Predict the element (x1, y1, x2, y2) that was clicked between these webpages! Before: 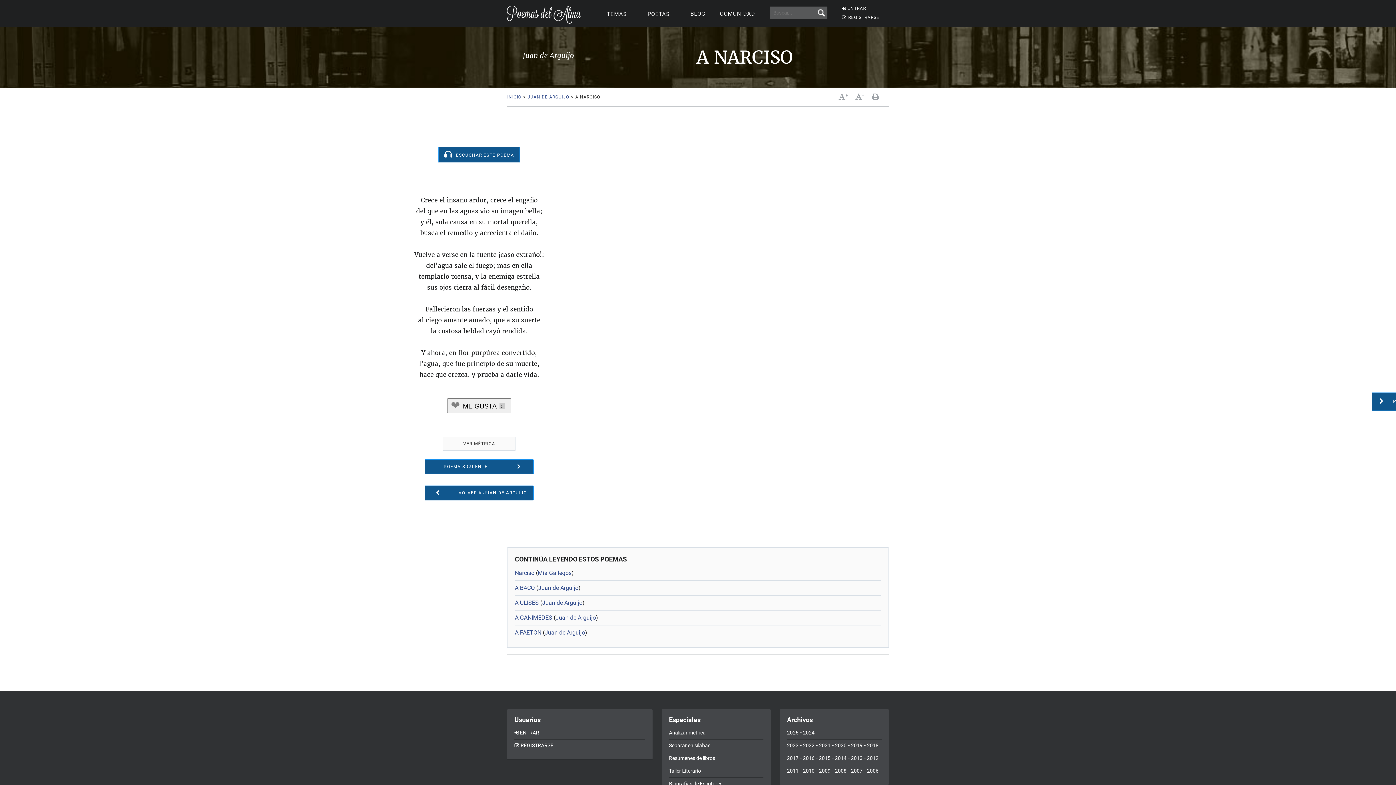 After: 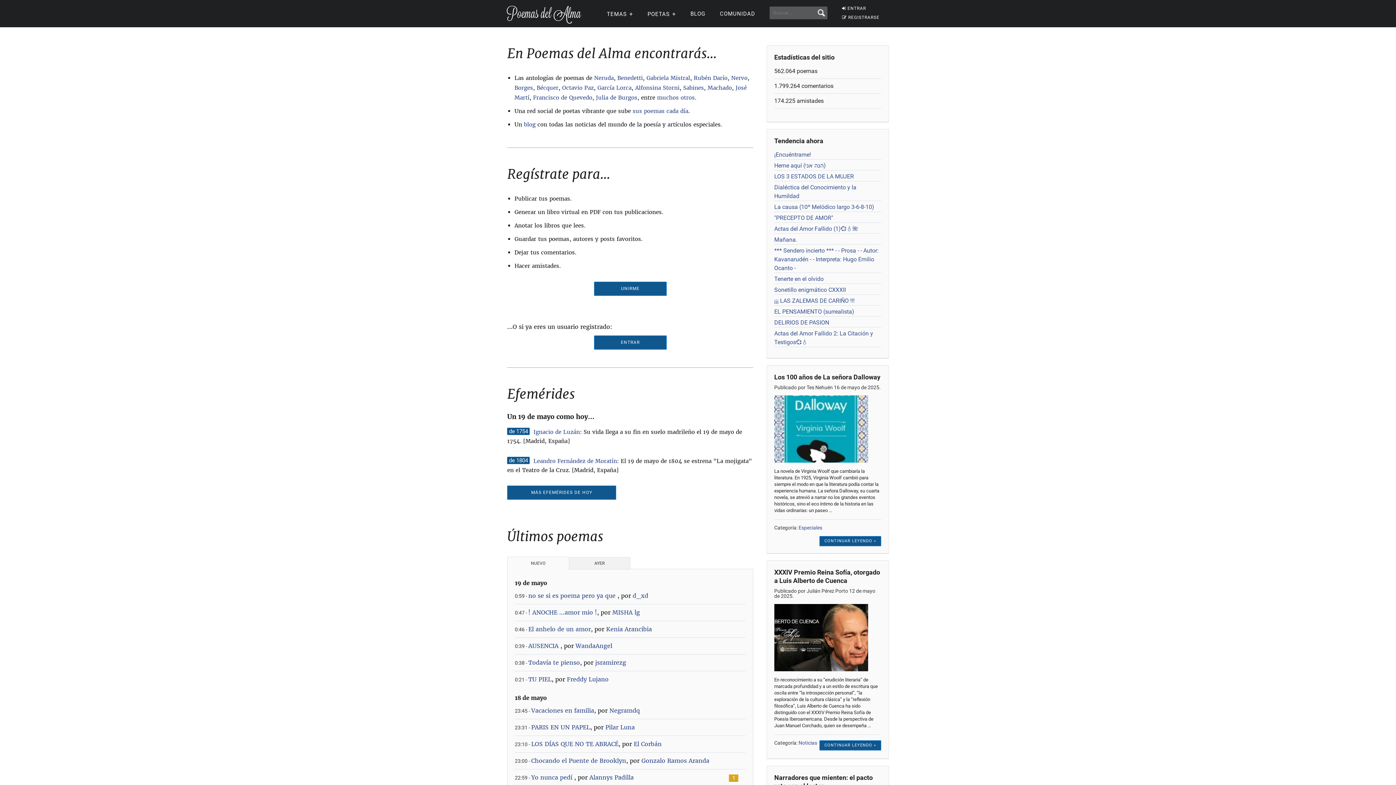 Action: bbox: (506, 5, 581, 26)